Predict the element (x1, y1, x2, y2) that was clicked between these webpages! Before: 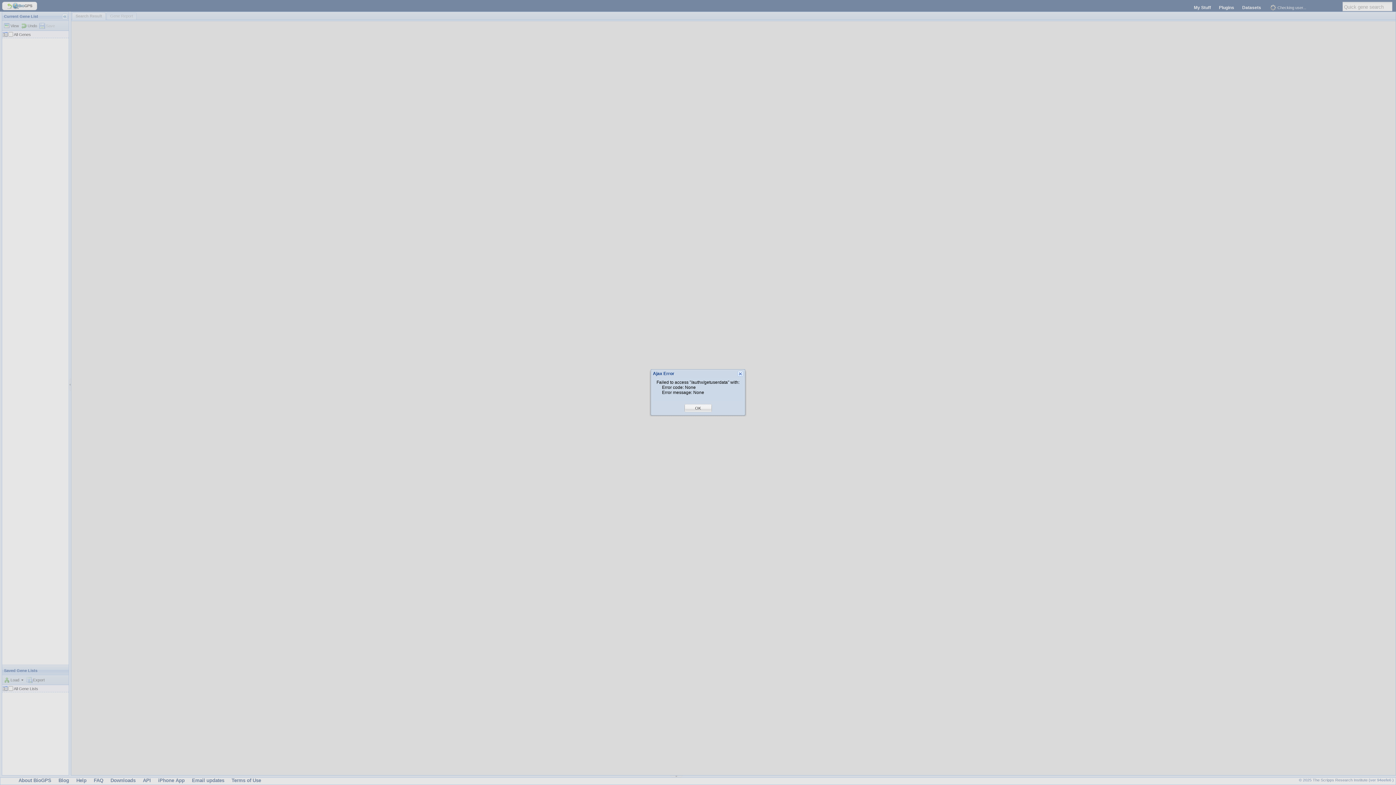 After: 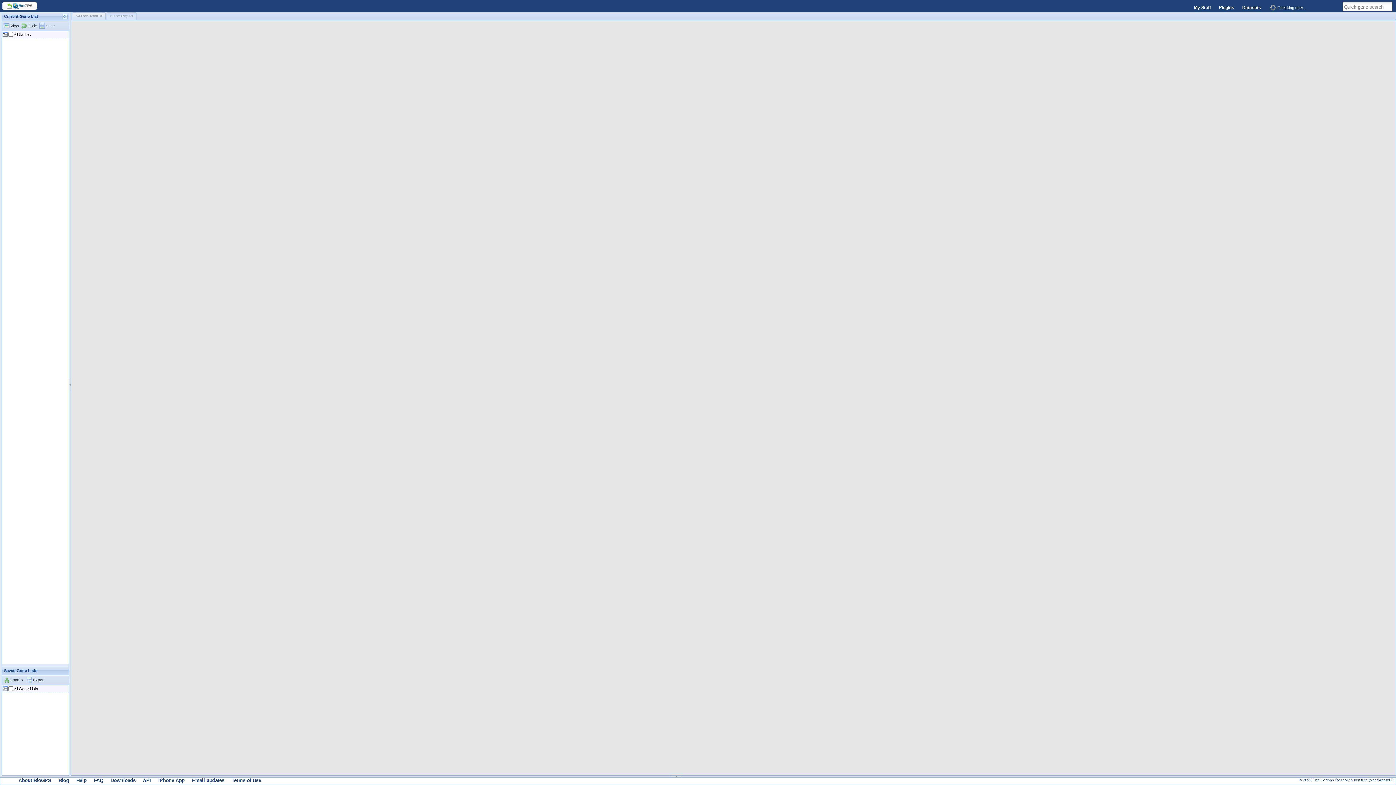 Action: bbox: (695, 405, 701, 411) label: OK